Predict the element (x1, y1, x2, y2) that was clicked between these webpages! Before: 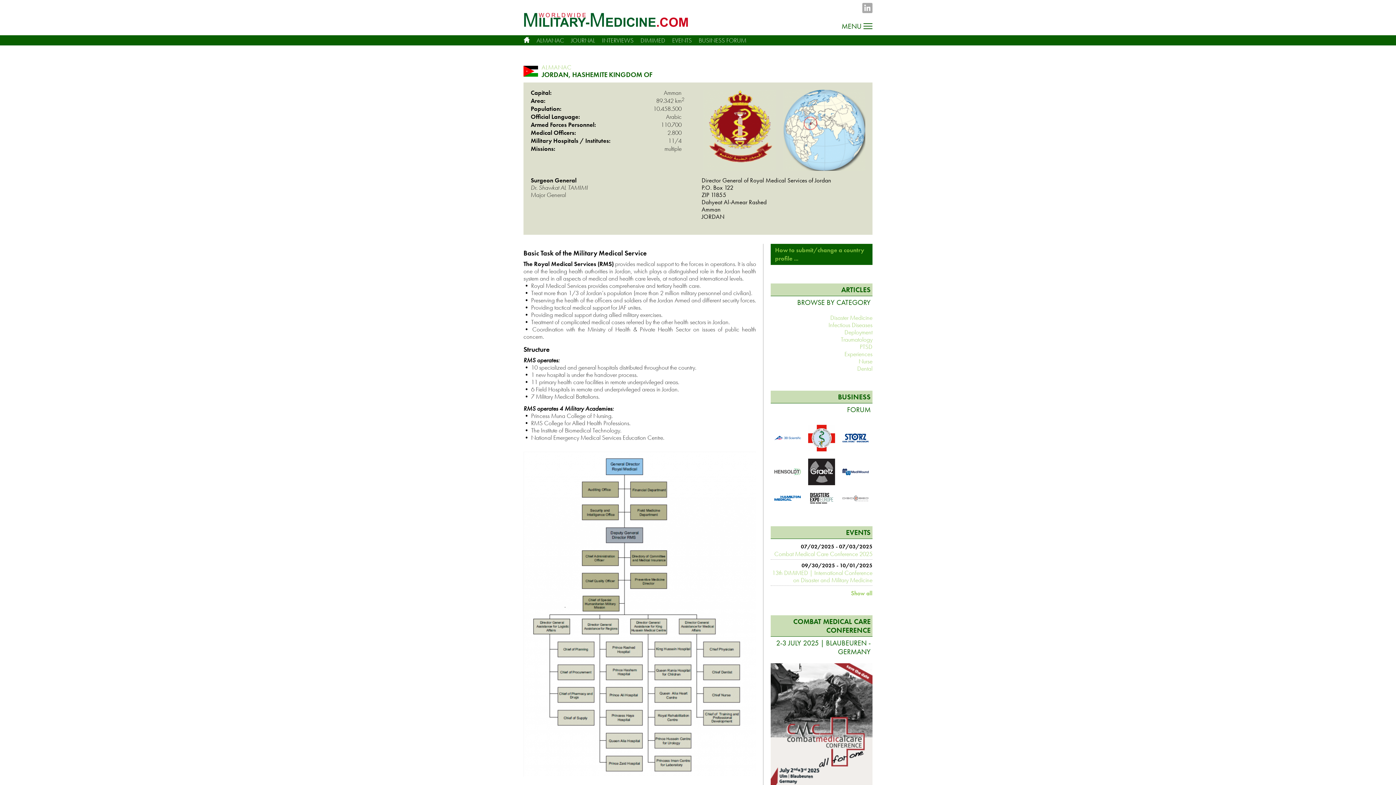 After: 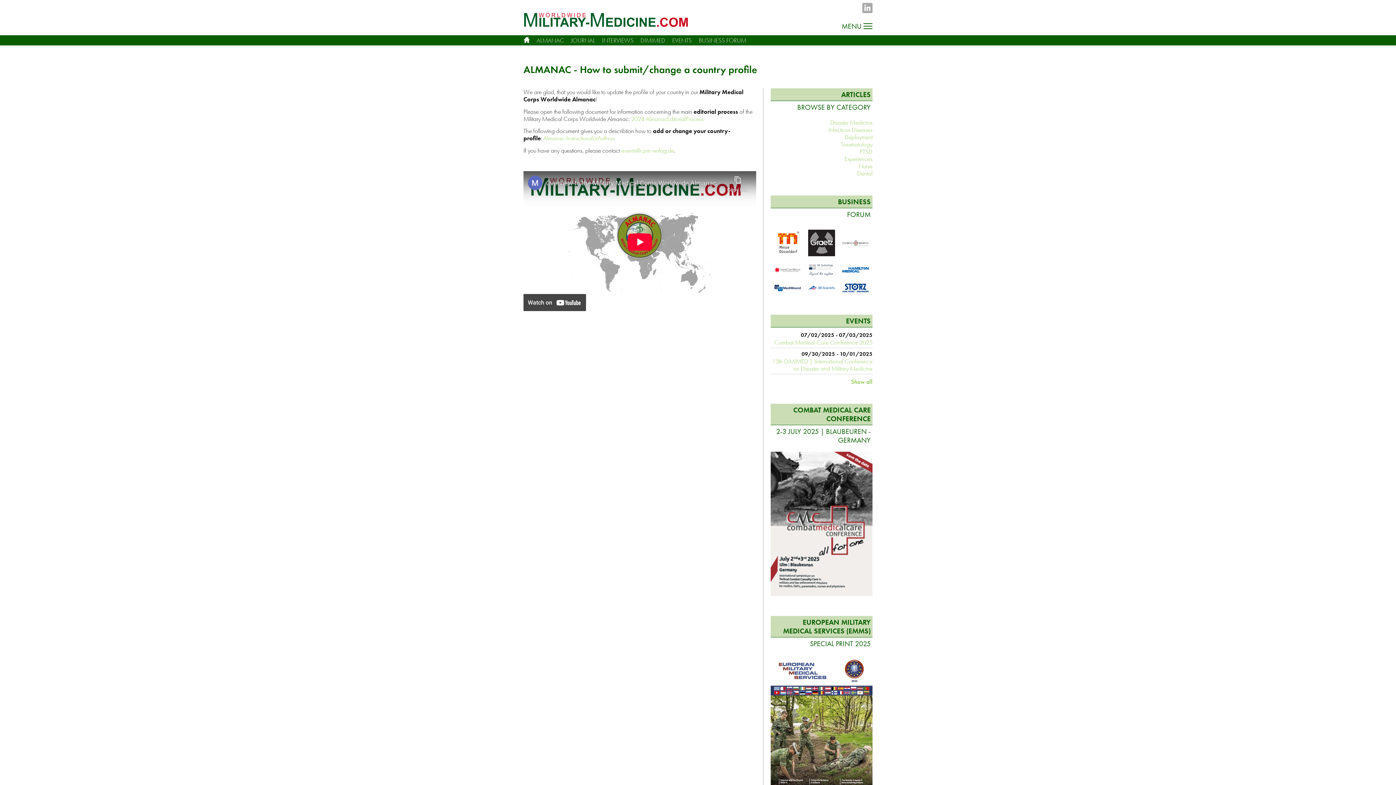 Action: bbox: (770, 244, 872, 265) label: How to submit/change a country profile ...